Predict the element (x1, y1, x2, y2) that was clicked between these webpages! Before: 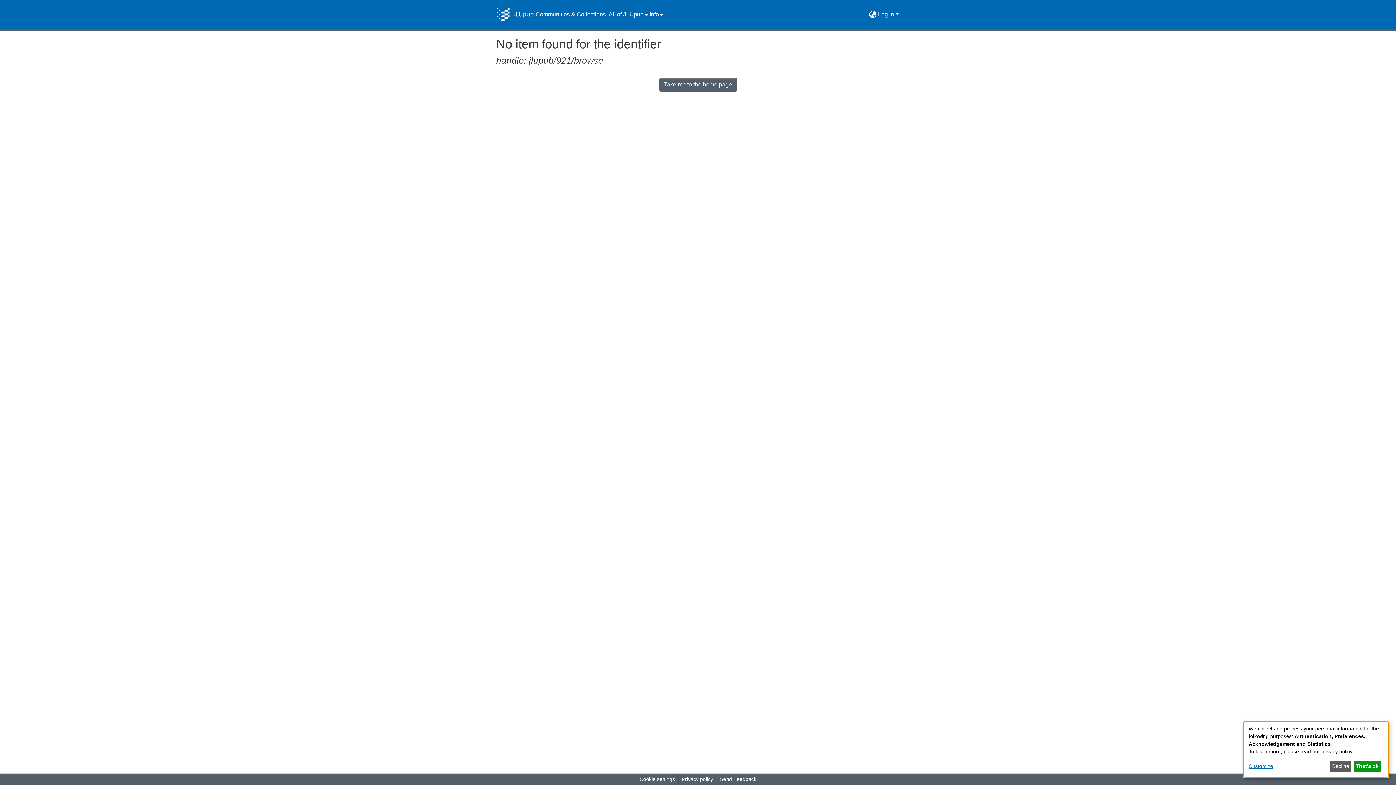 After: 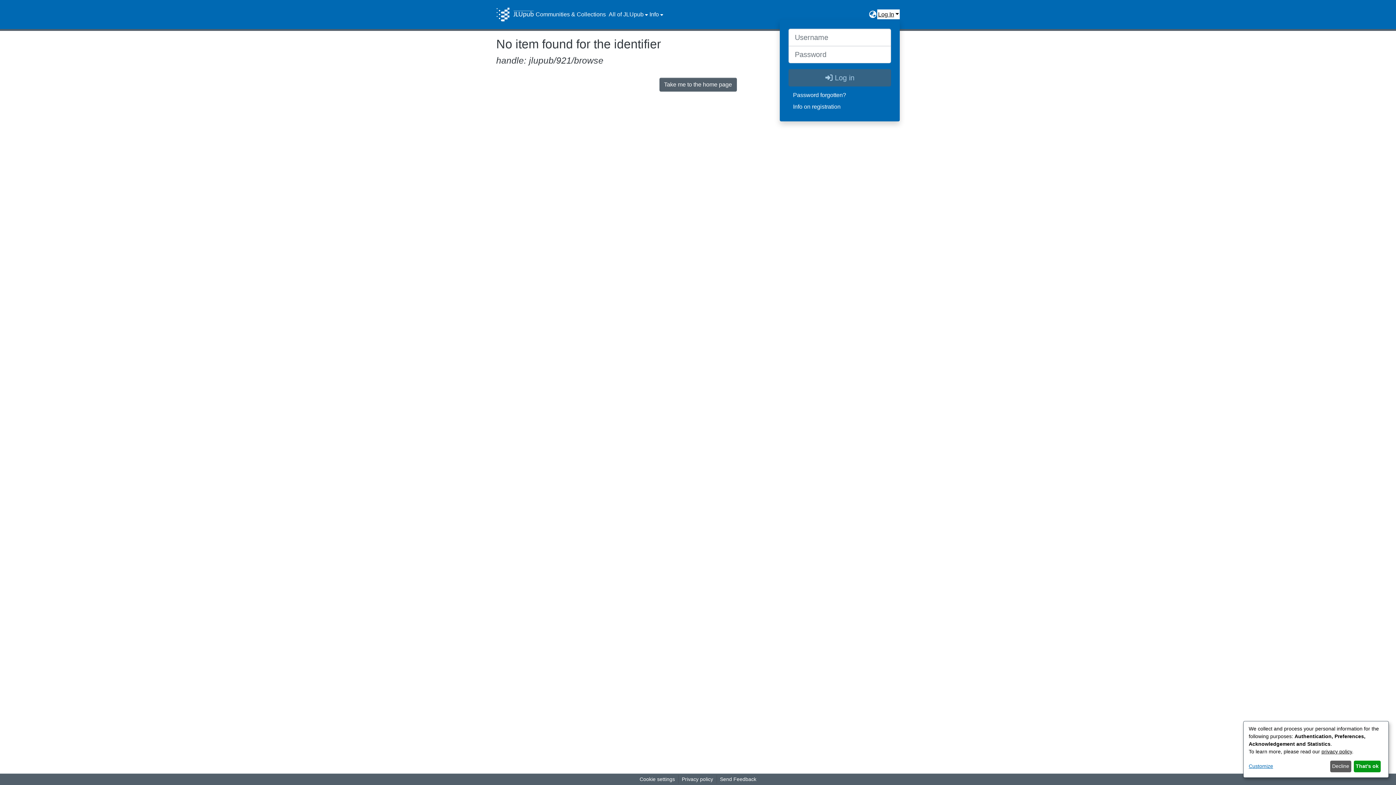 Action: label: Log In bbox: (877, 9, 900, 19)